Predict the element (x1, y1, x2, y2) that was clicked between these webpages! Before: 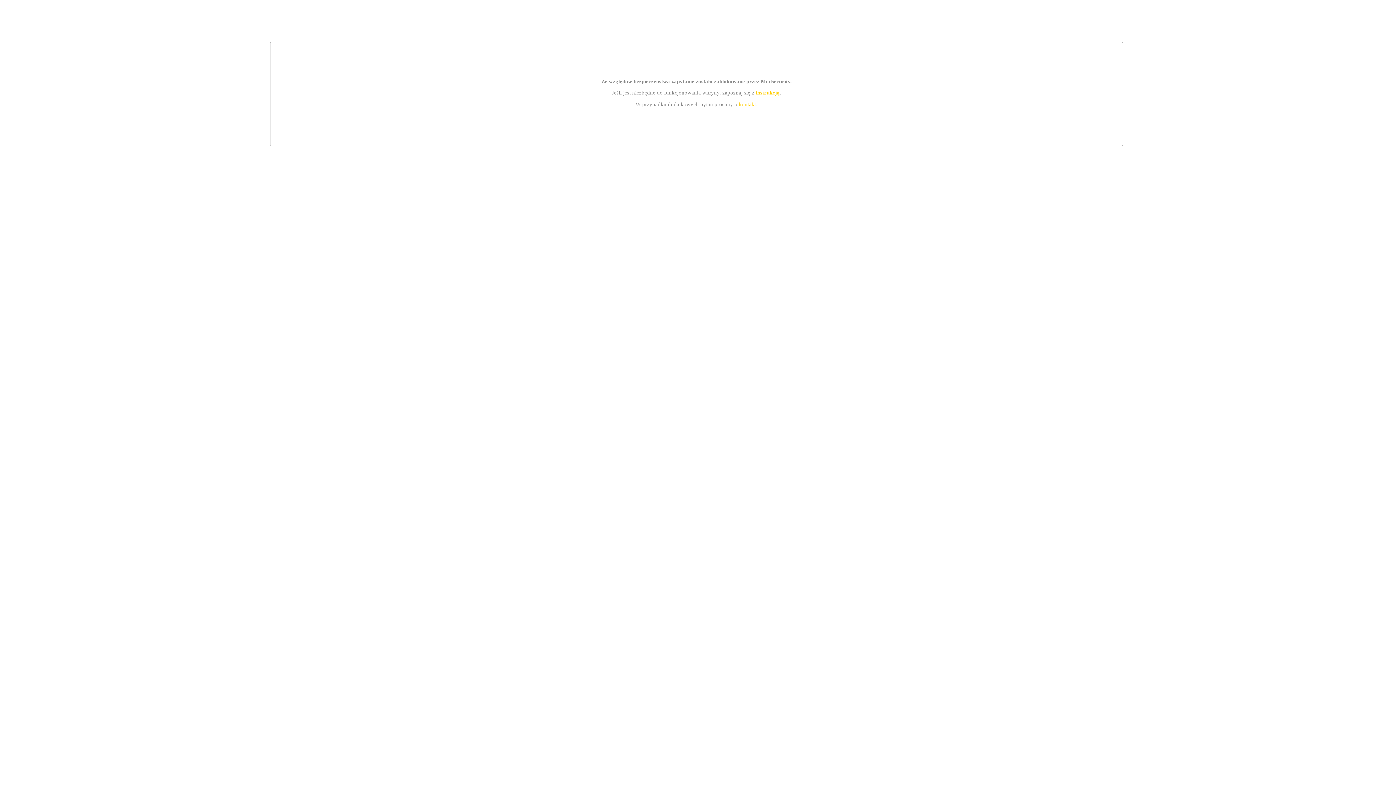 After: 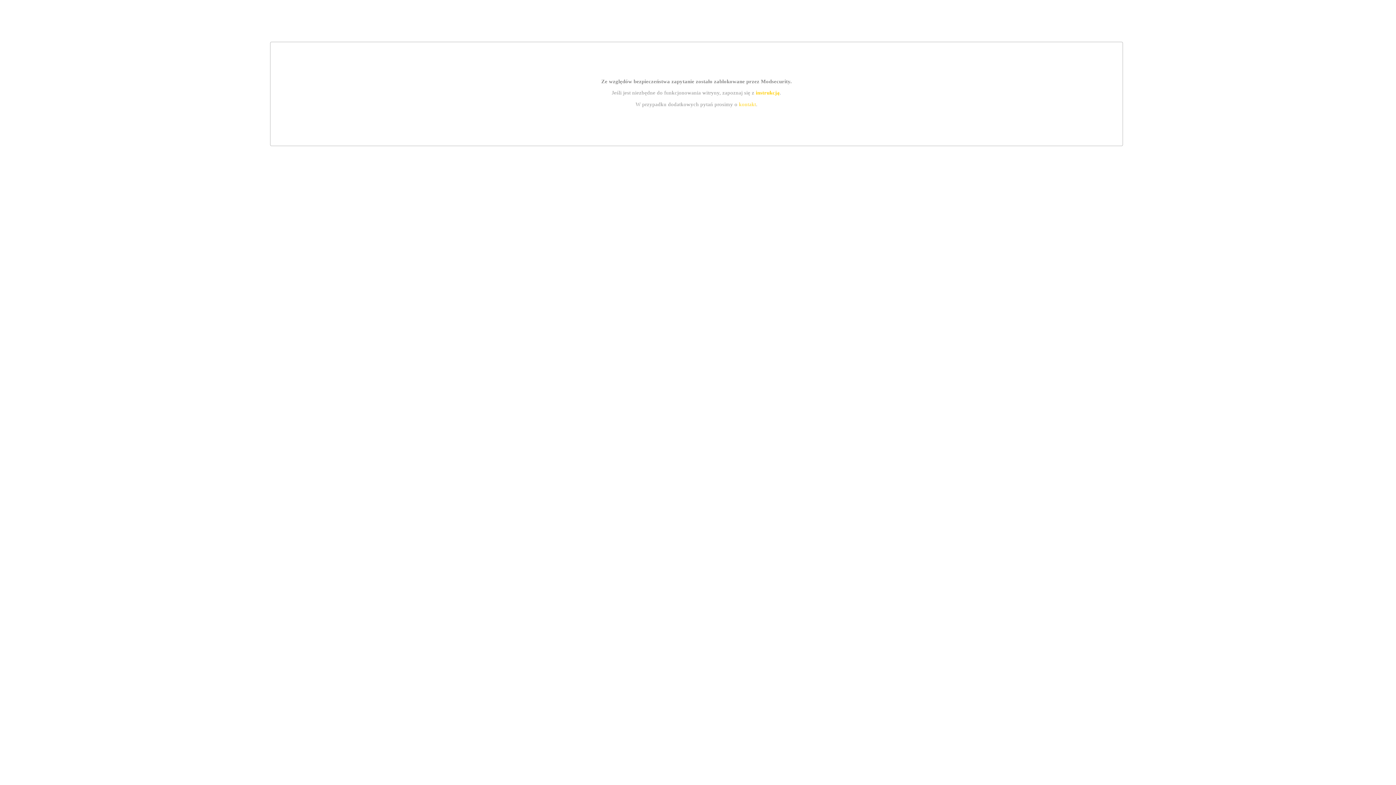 Action: bbox: (739, 101, 756, 107) label: kontakt